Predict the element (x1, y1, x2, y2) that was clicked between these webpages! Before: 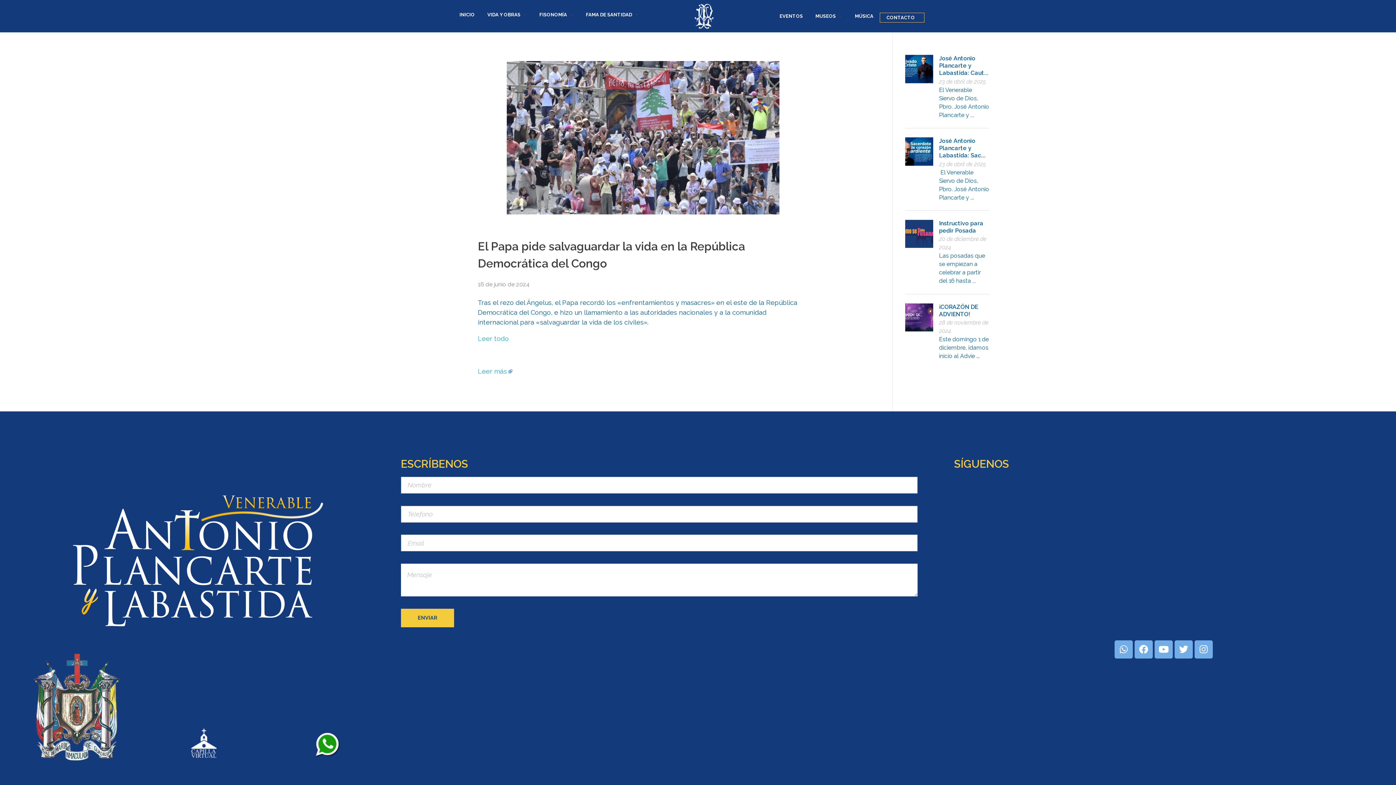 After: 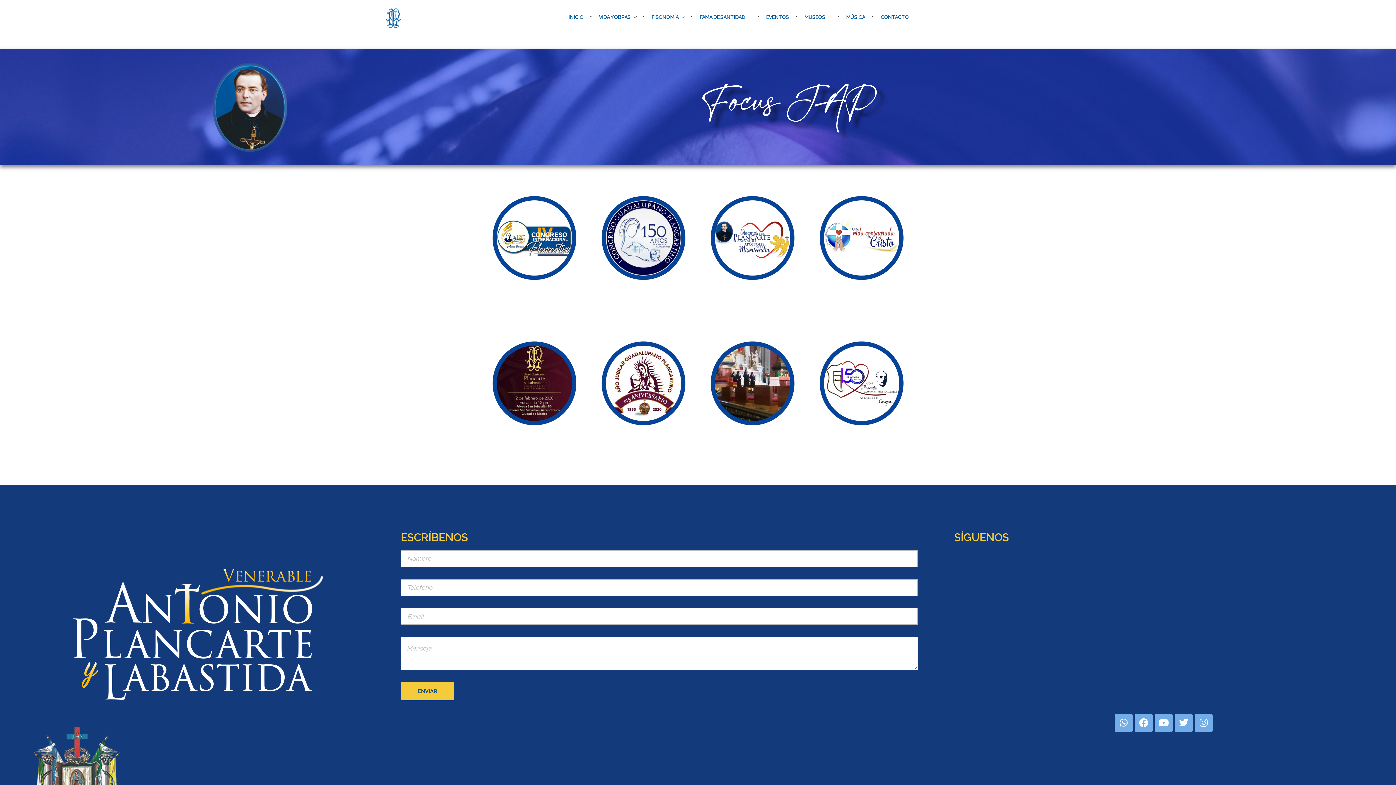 Action: label: EVENTOS bbox: (779, 12, 809, 19)